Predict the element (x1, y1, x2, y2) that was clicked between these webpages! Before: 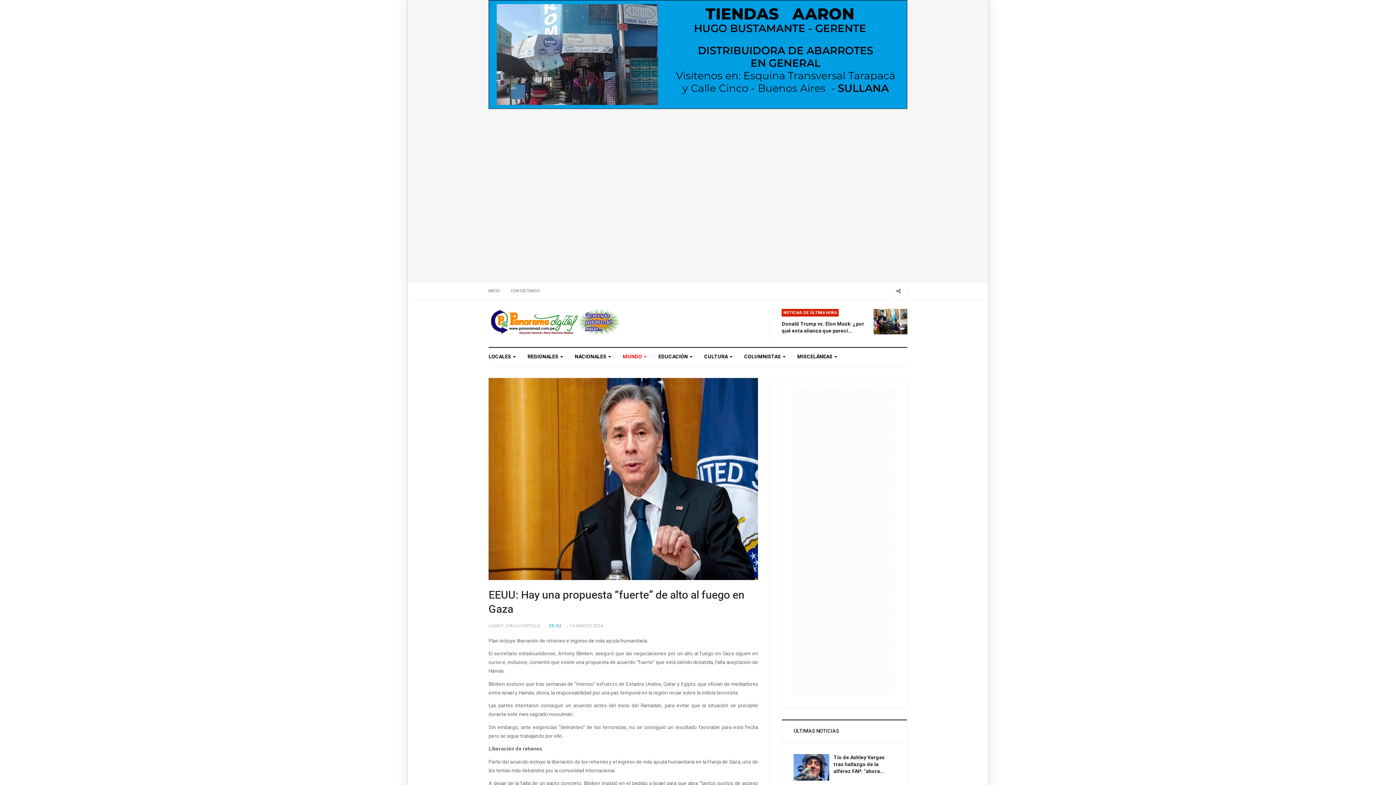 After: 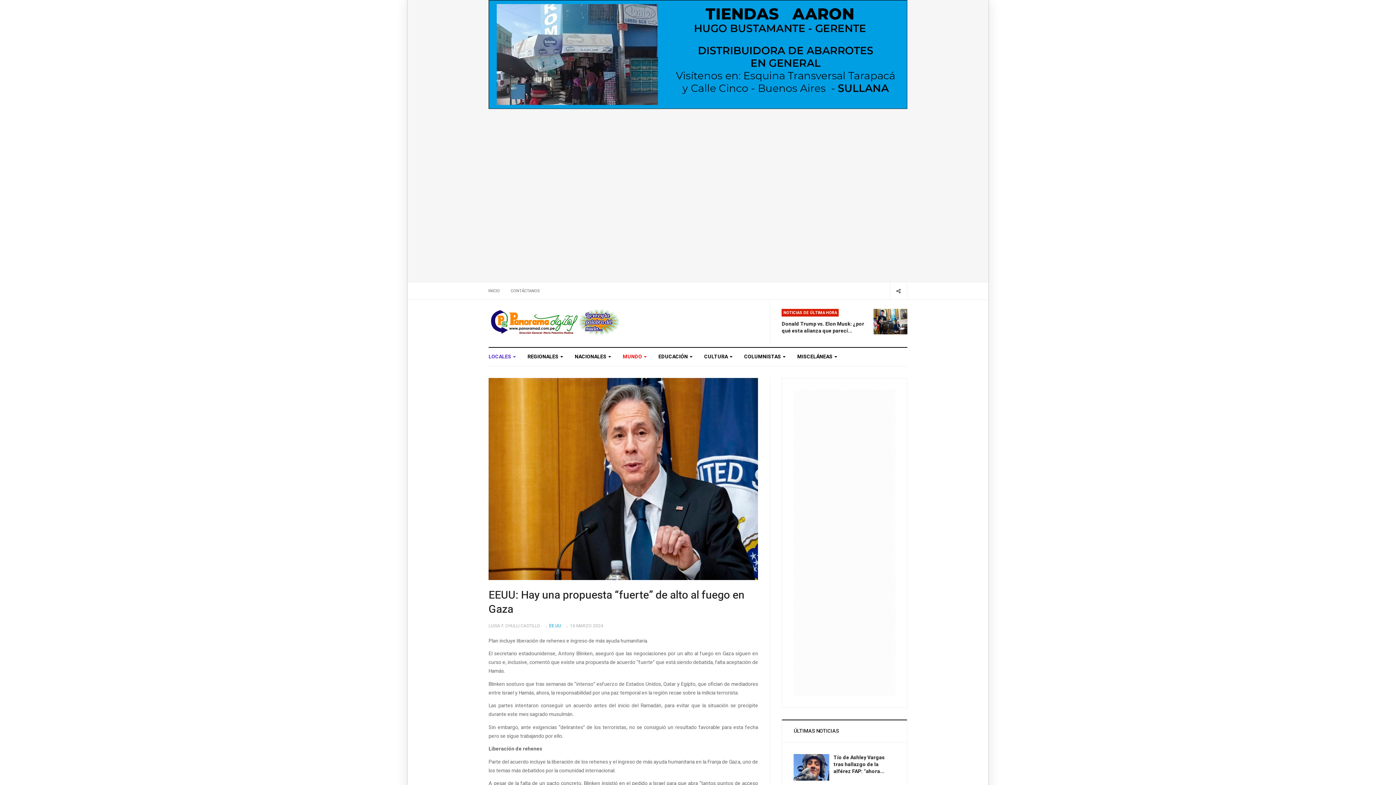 Action: bbox: (488, 347, 521, 366) label: LOCALES 